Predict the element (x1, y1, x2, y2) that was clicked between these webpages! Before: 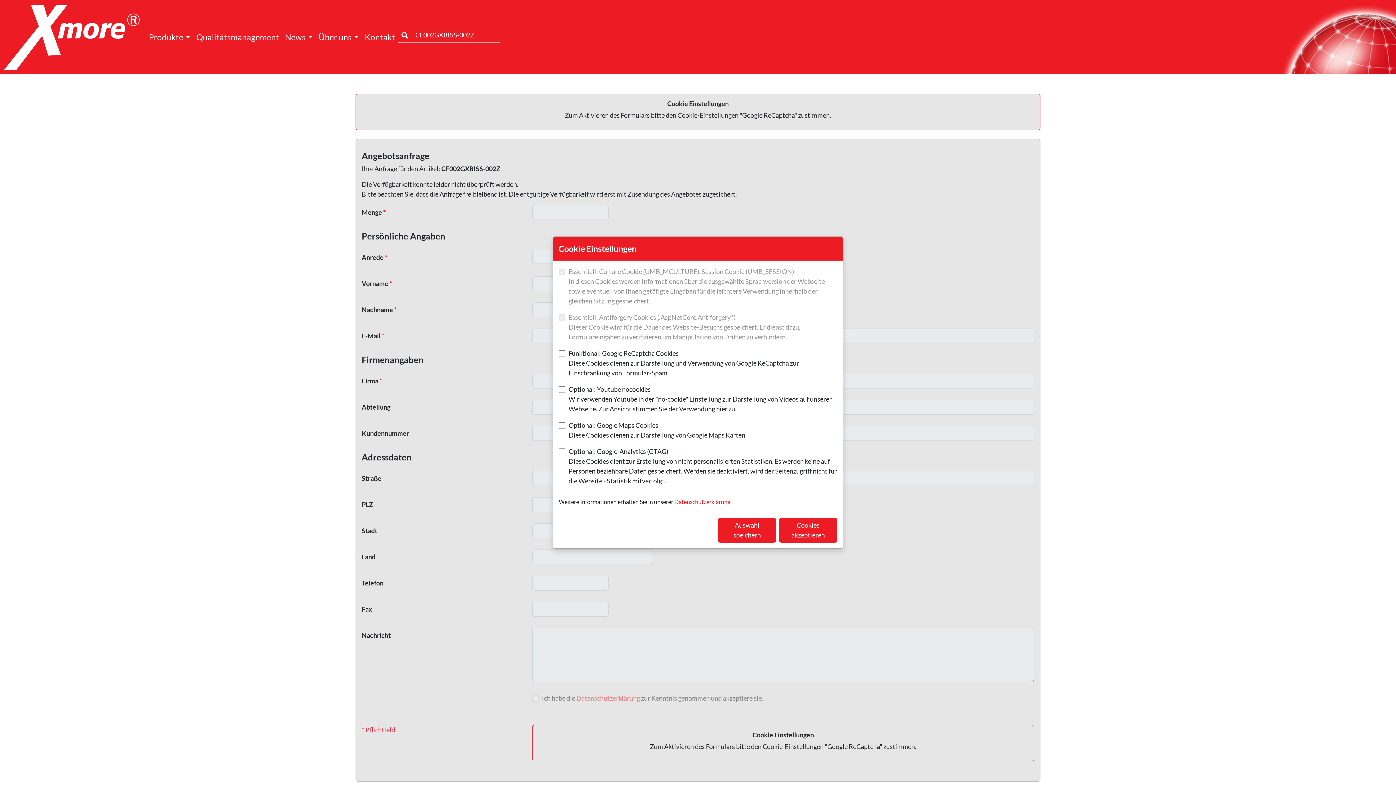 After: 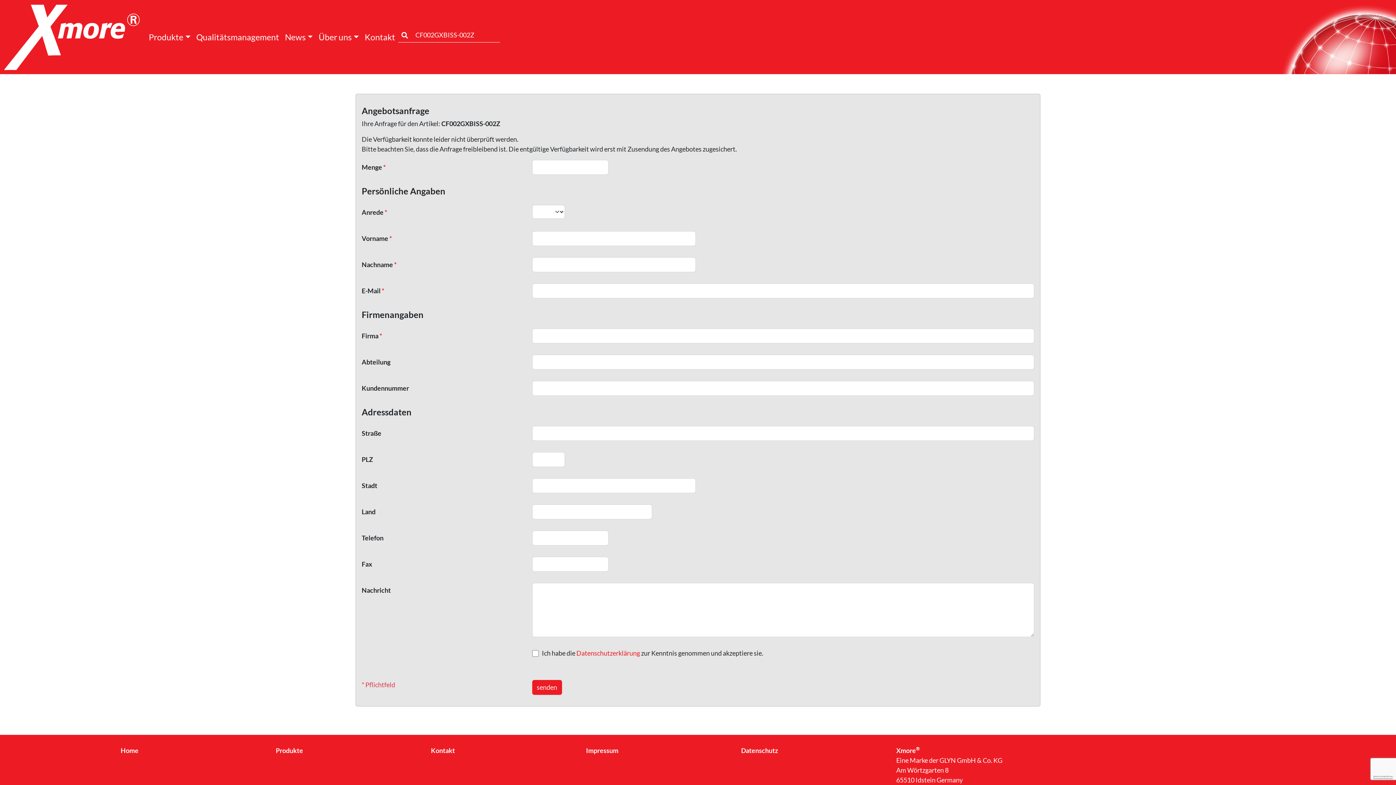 Action: label: Cookies akzeptieren bbox: (779, 518, 837, 542)